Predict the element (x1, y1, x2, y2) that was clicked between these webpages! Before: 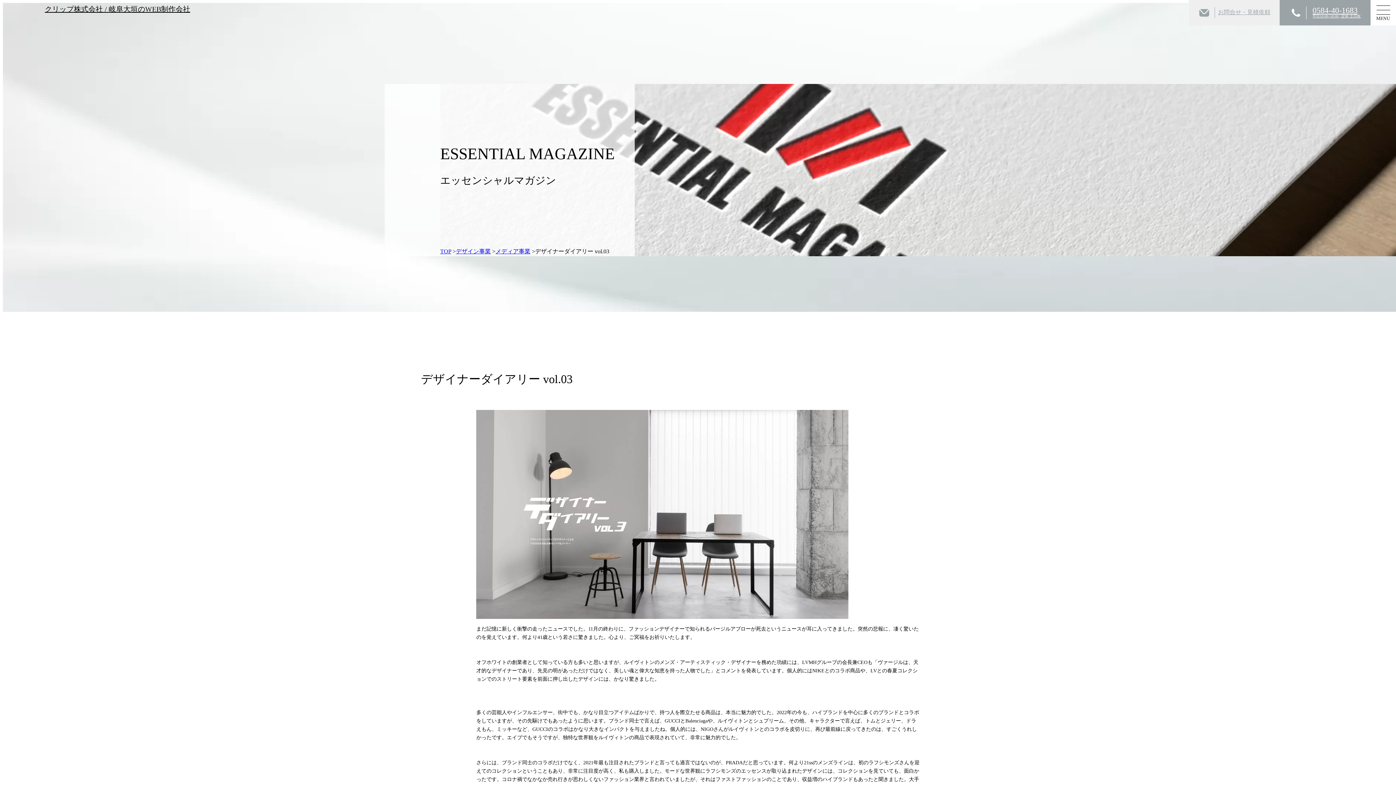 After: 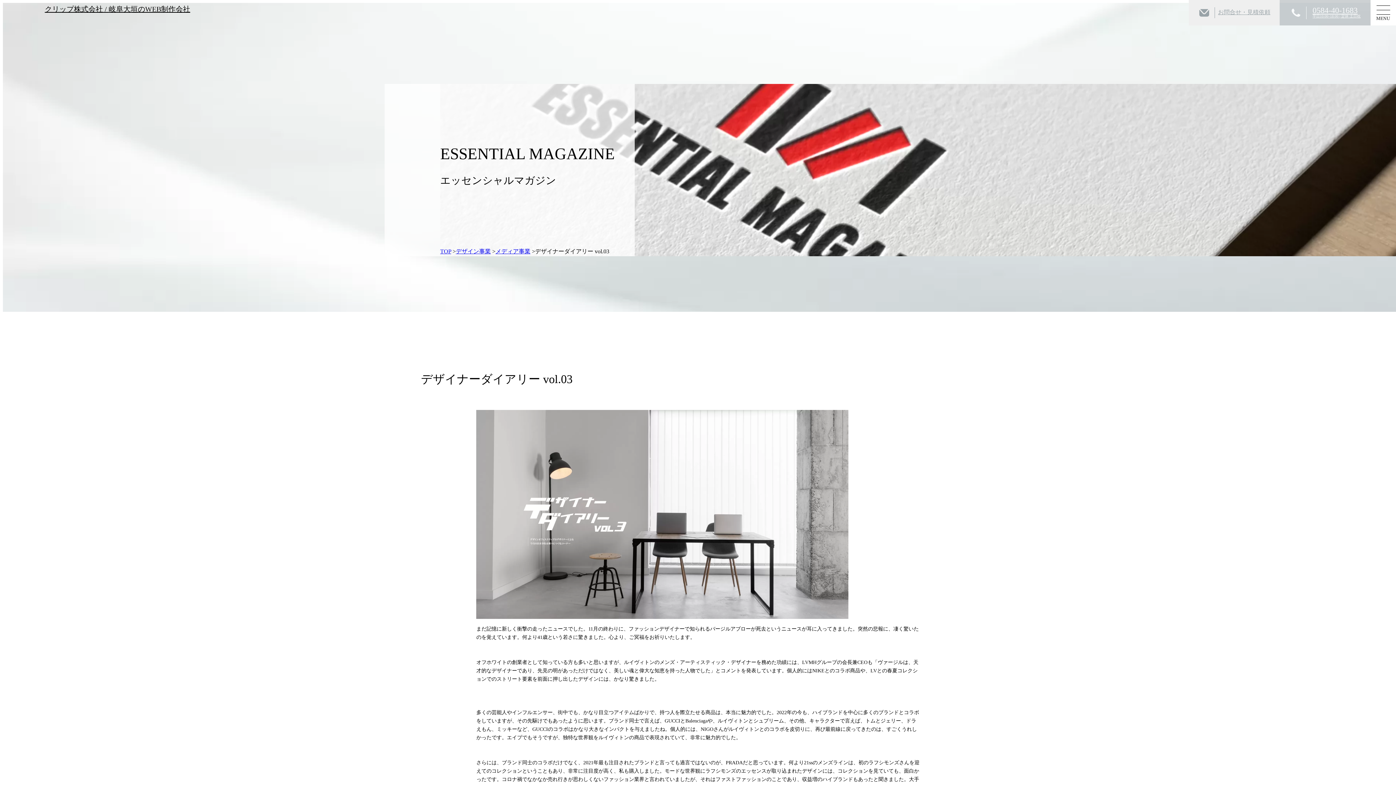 Action: bbox: (1280, 0, 1370, 25) label: 0584-40-1683
平日10:00~18:00 | 定休 土日祝